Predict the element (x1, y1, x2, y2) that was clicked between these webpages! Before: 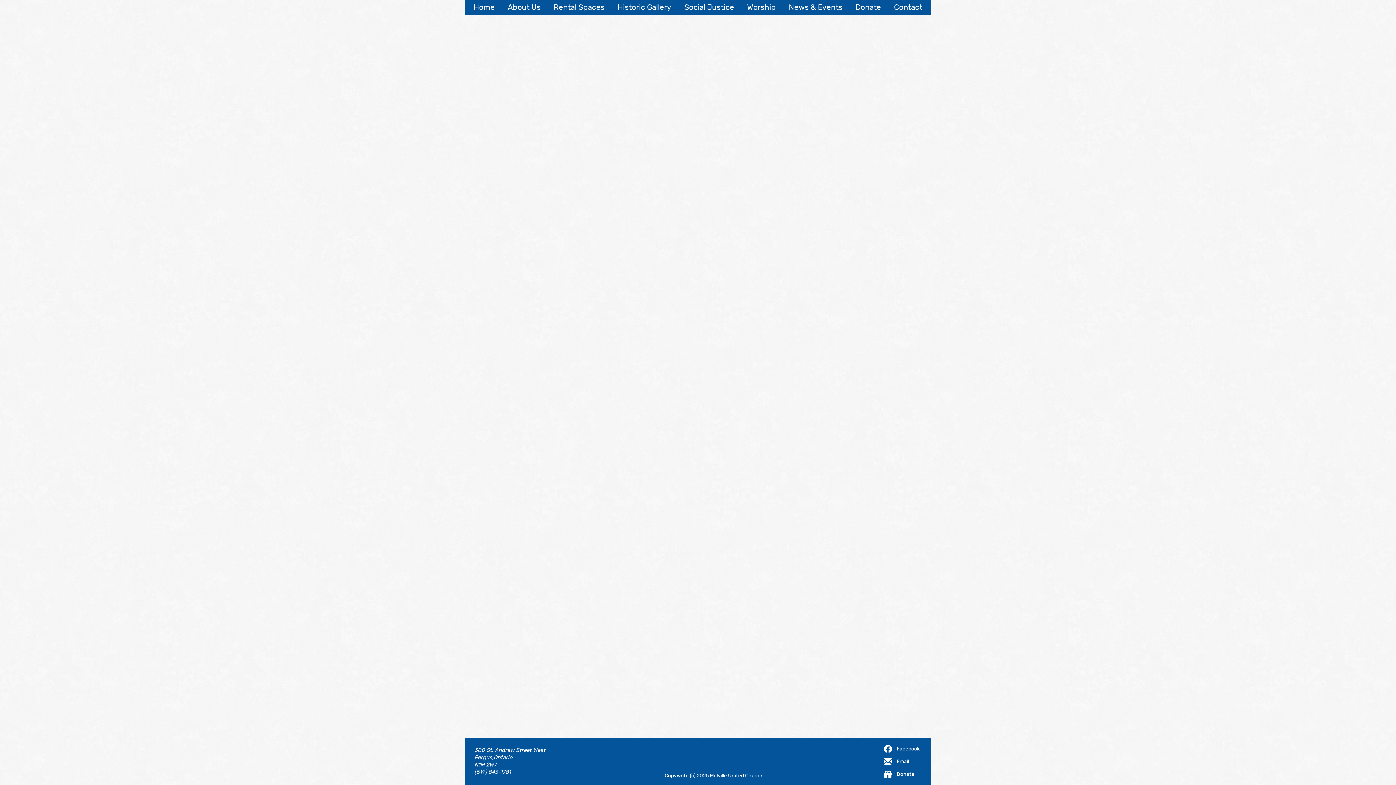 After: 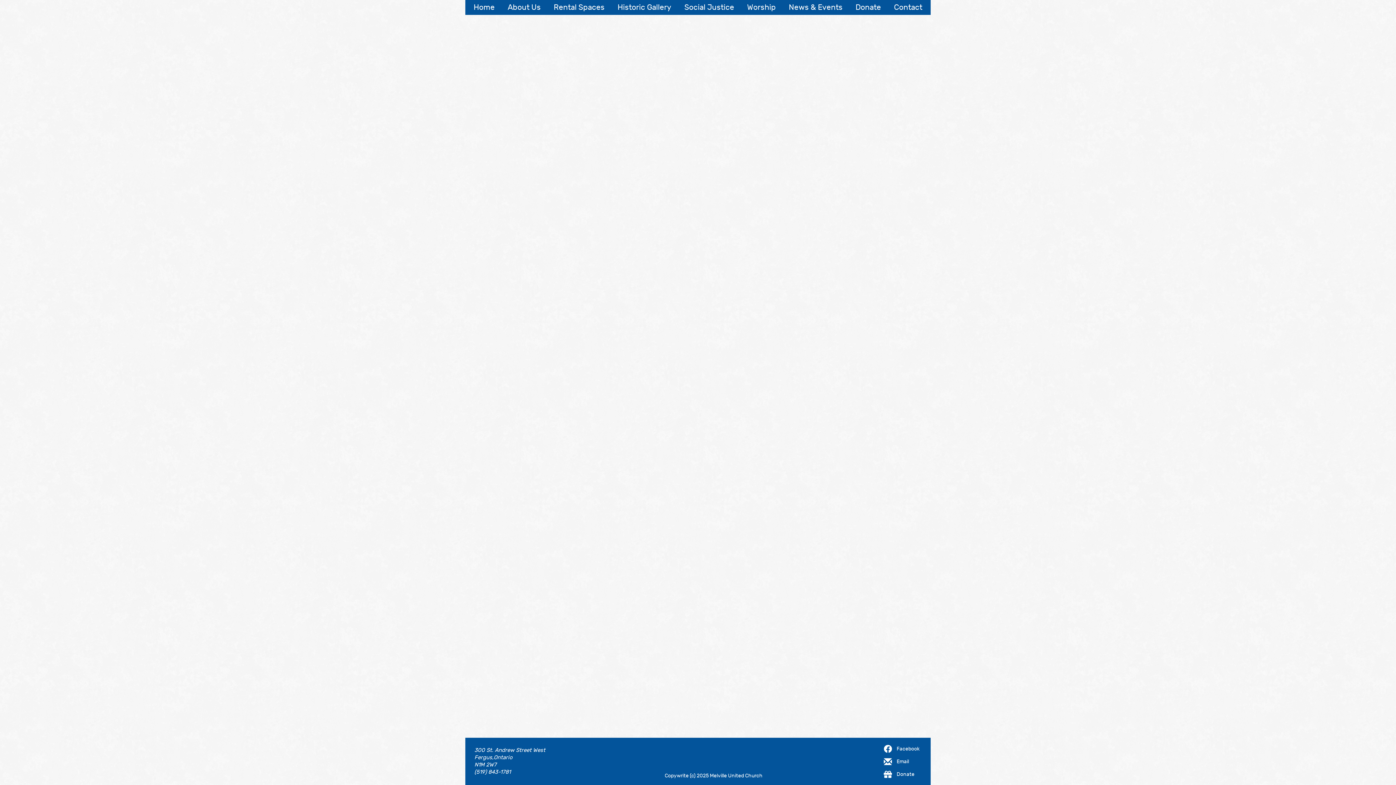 Action: label: Worship bbox: (747, 2, 776, 12)